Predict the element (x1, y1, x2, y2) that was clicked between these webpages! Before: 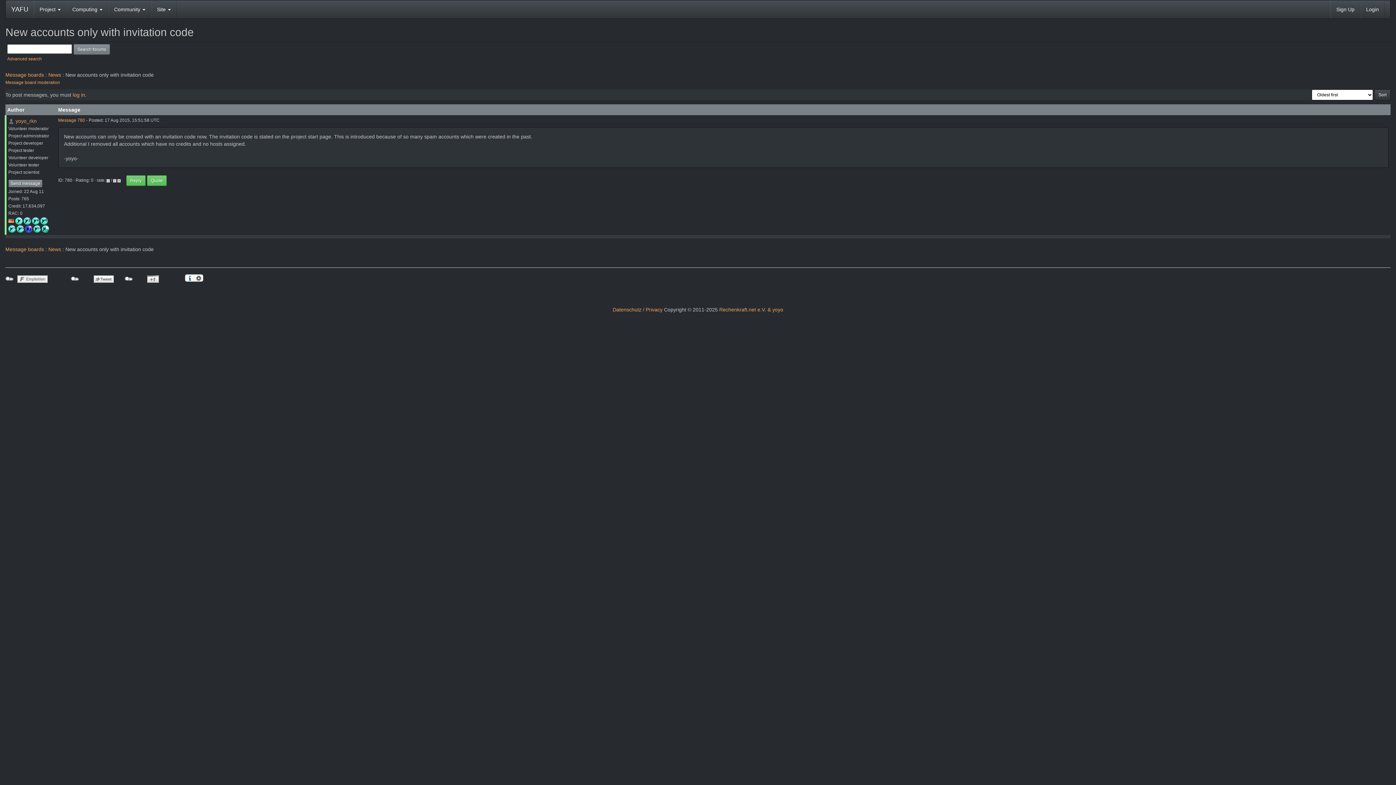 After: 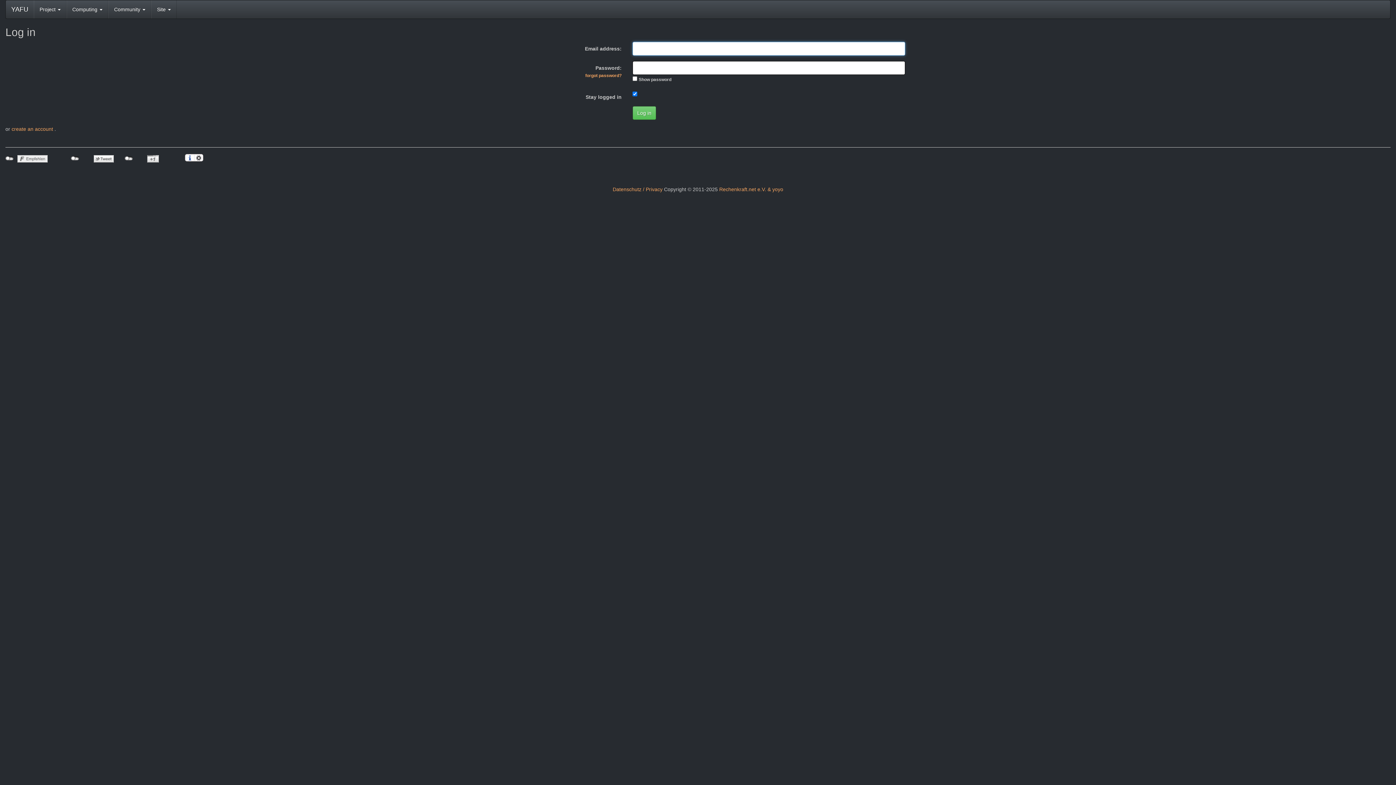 Action: bbox: (8, 179, 42, 187) label: Send message